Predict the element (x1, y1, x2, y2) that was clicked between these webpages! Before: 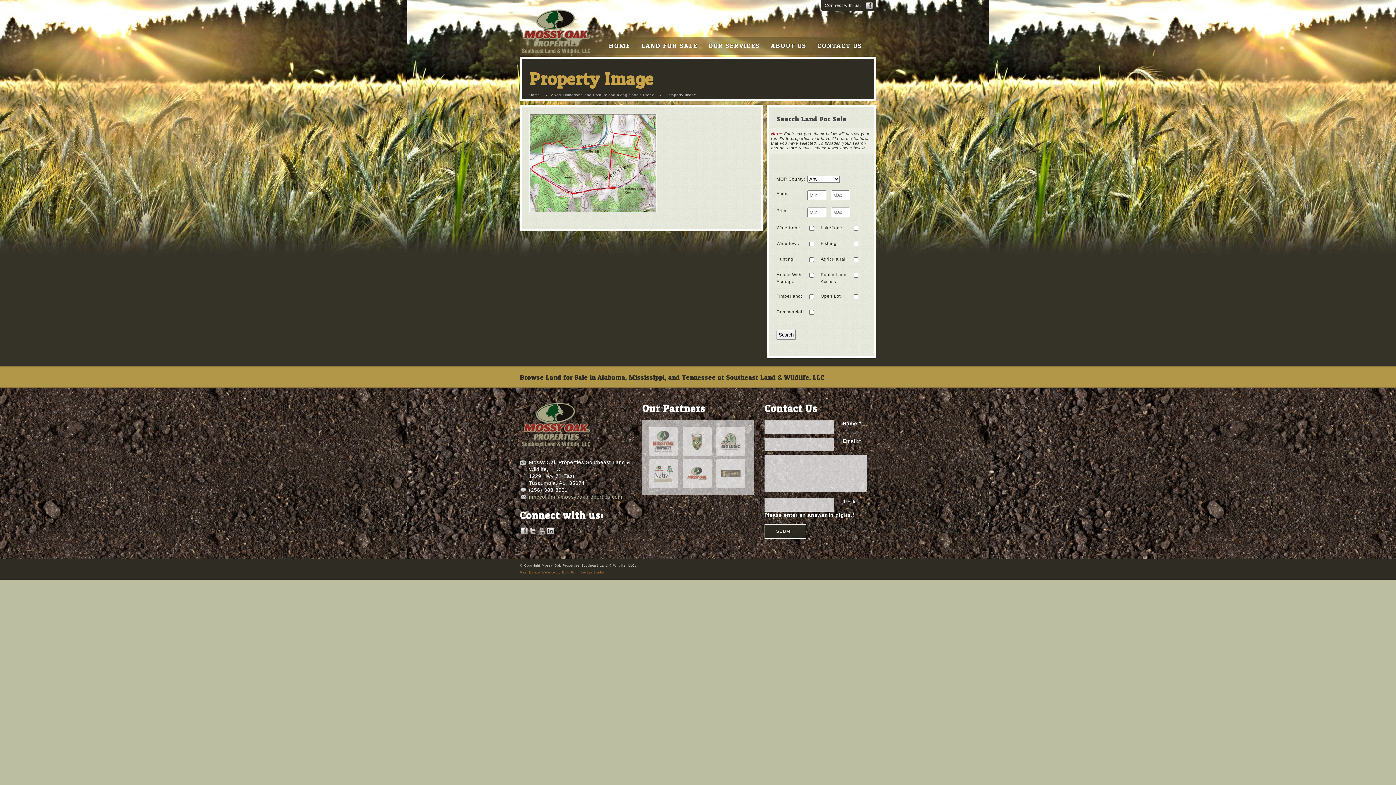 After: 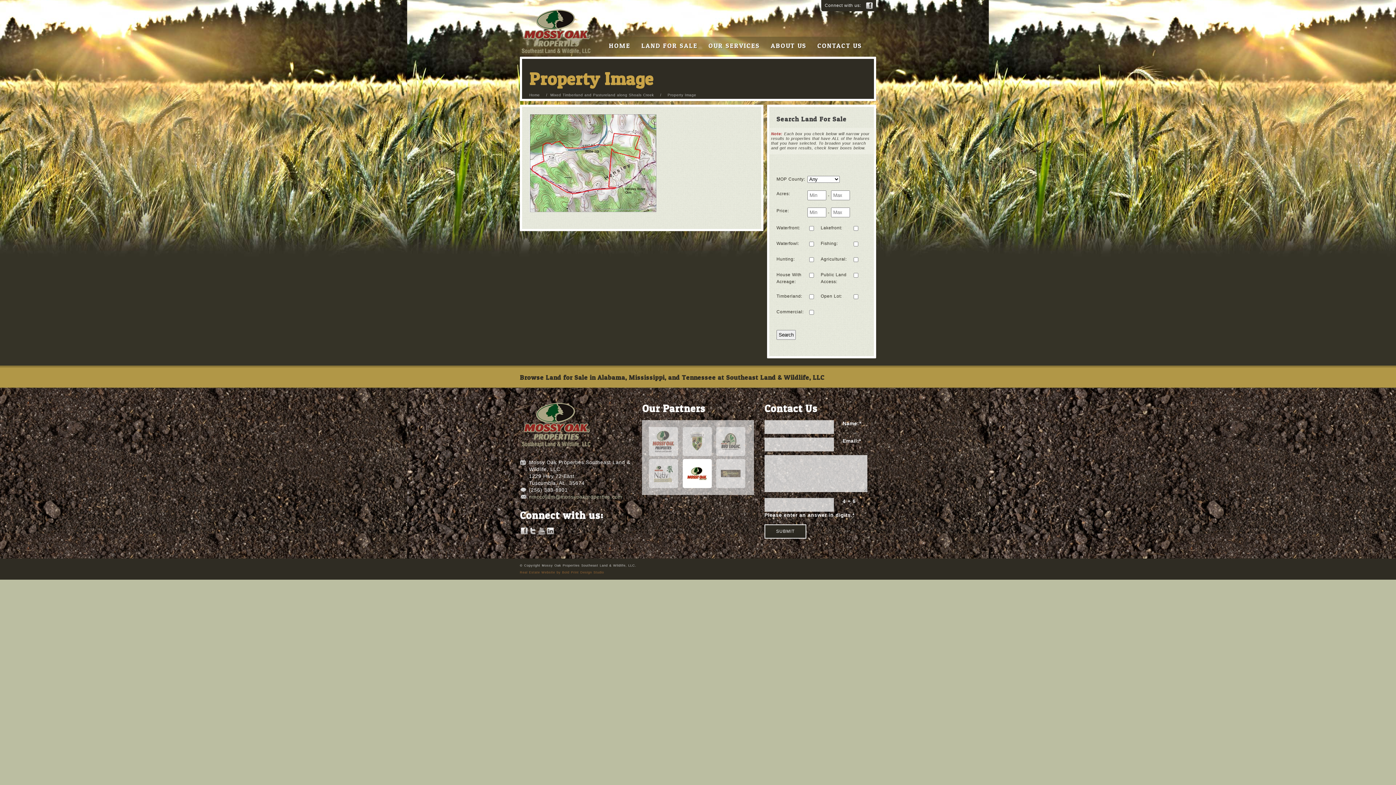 Action: bbox: (682, 459, 711, 488)